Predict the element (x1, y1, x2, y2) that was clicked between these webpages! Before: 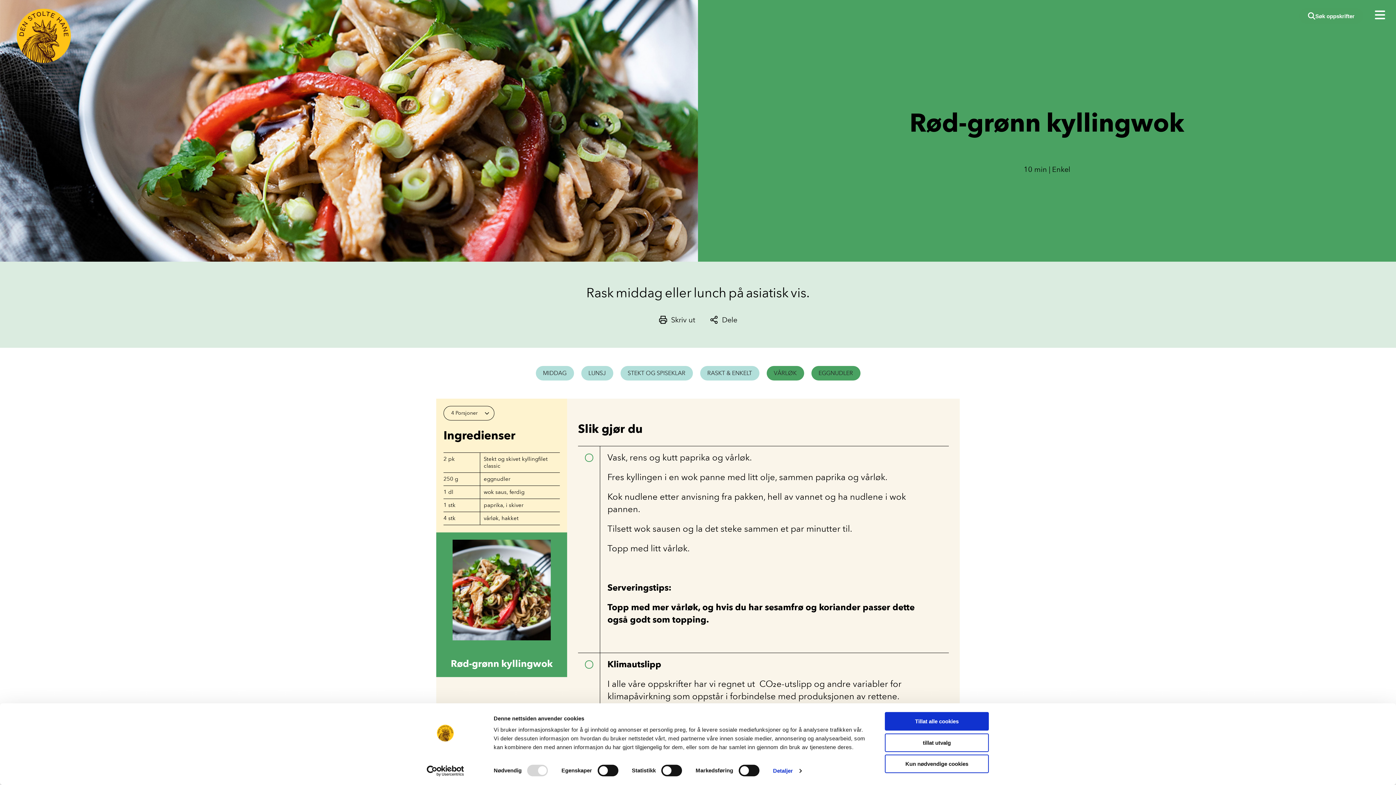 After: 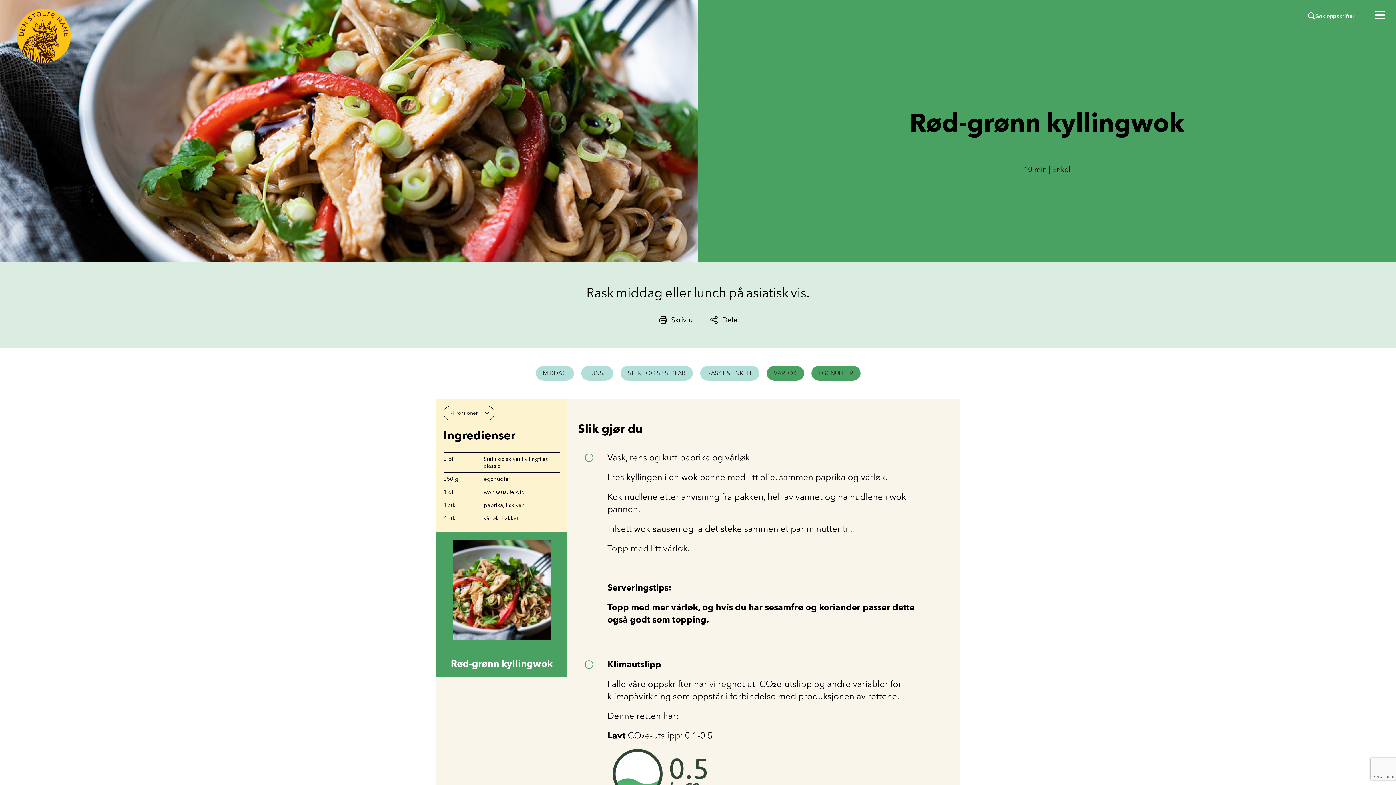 Action: bbox: (885, 755, 989, 773) label: Kun nødvendige cookies